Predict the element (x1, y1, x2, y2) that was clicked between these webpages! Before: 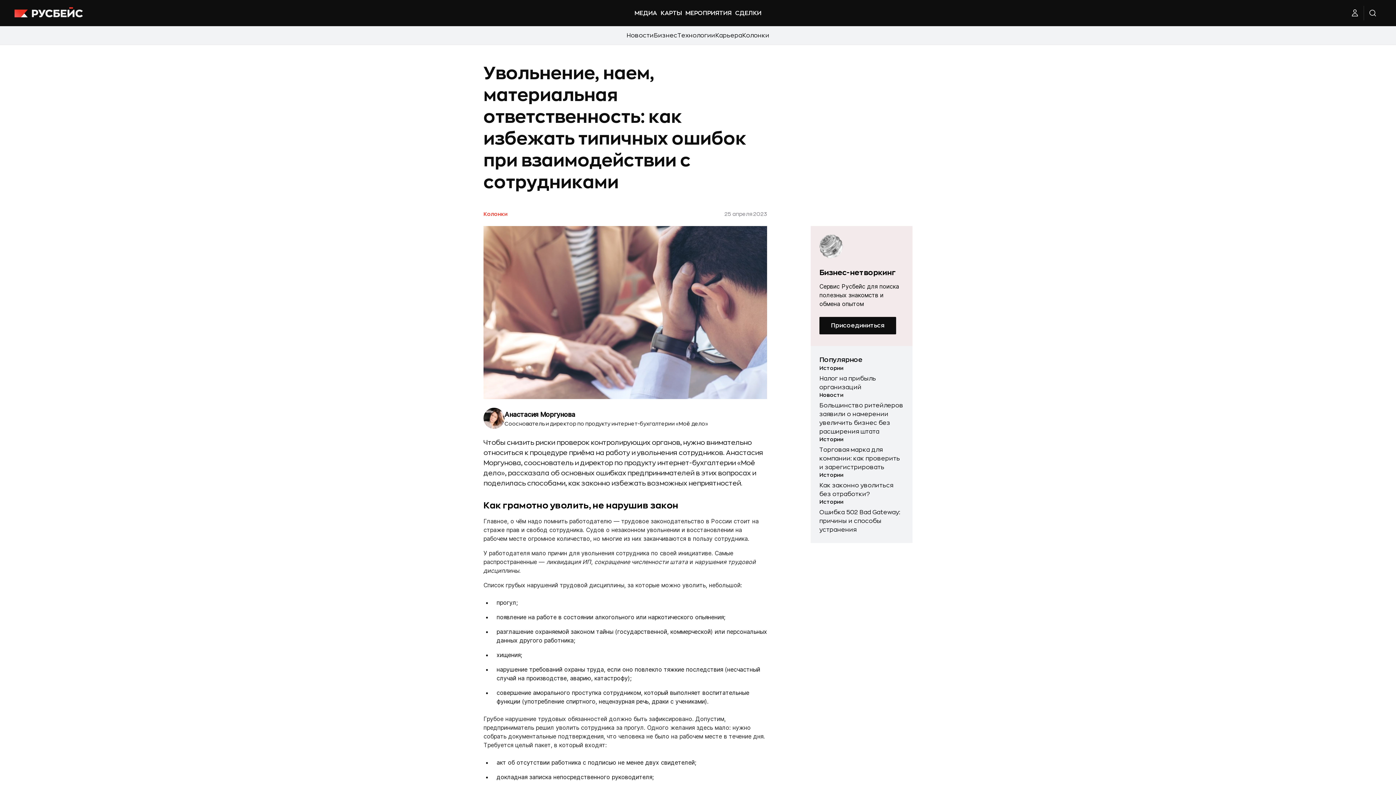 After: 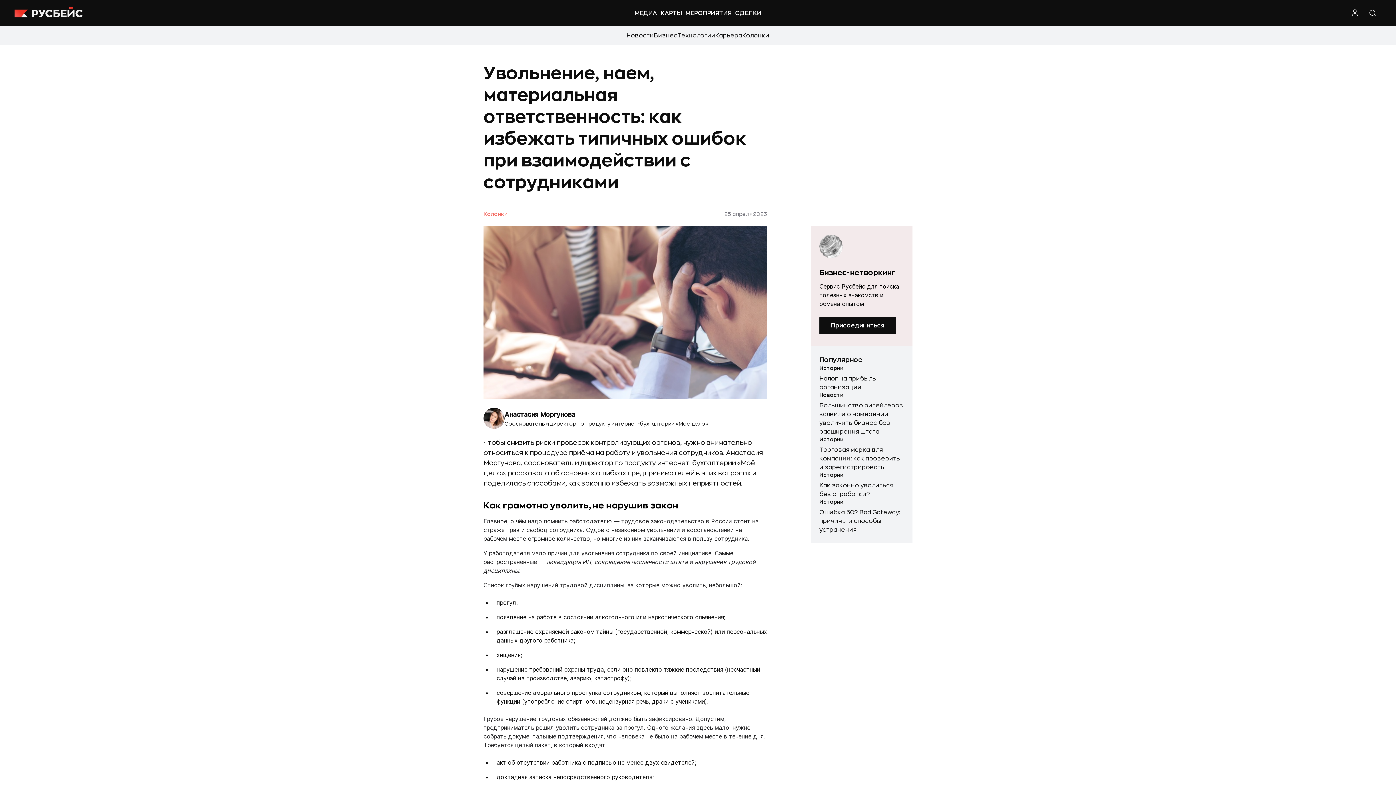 Action: label: Колонки bbox: (483, 210, 507, 217)